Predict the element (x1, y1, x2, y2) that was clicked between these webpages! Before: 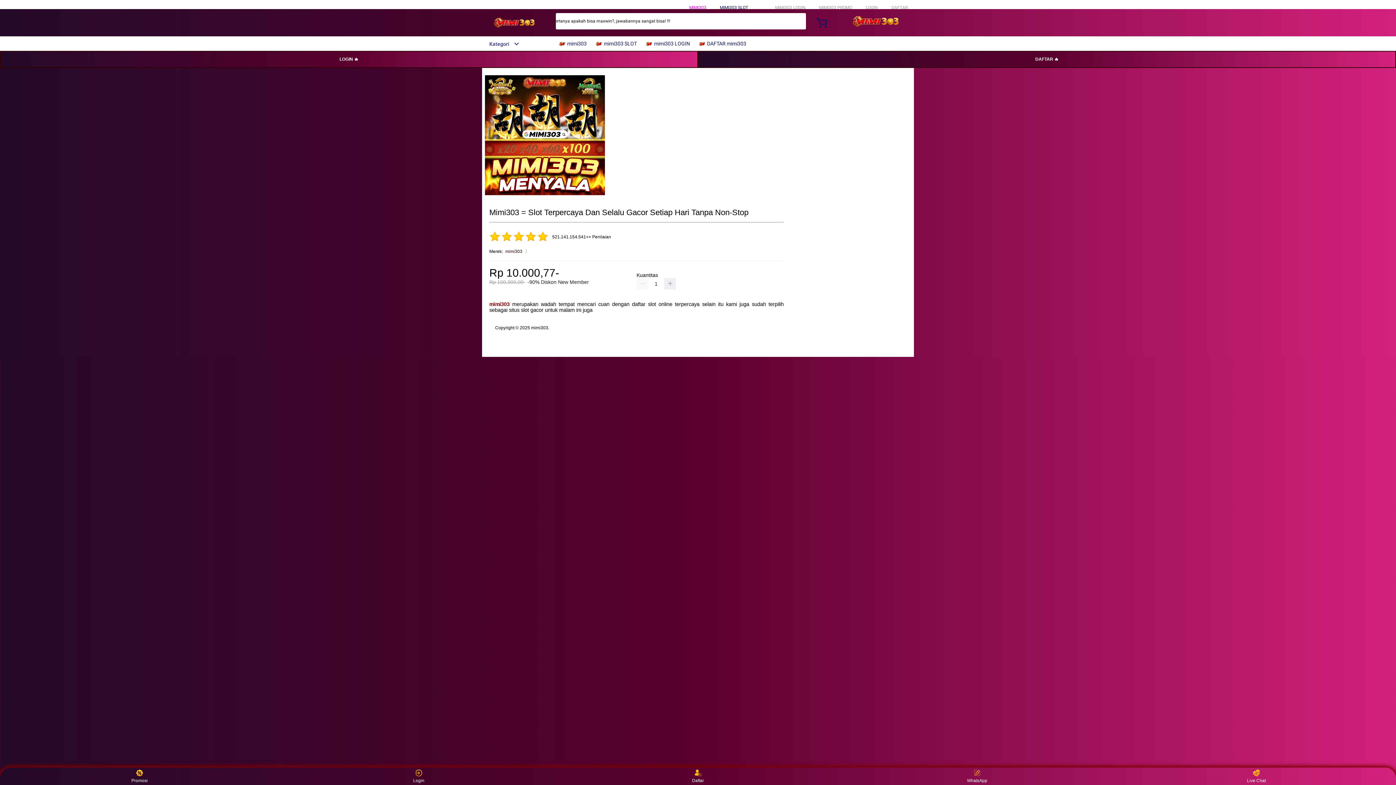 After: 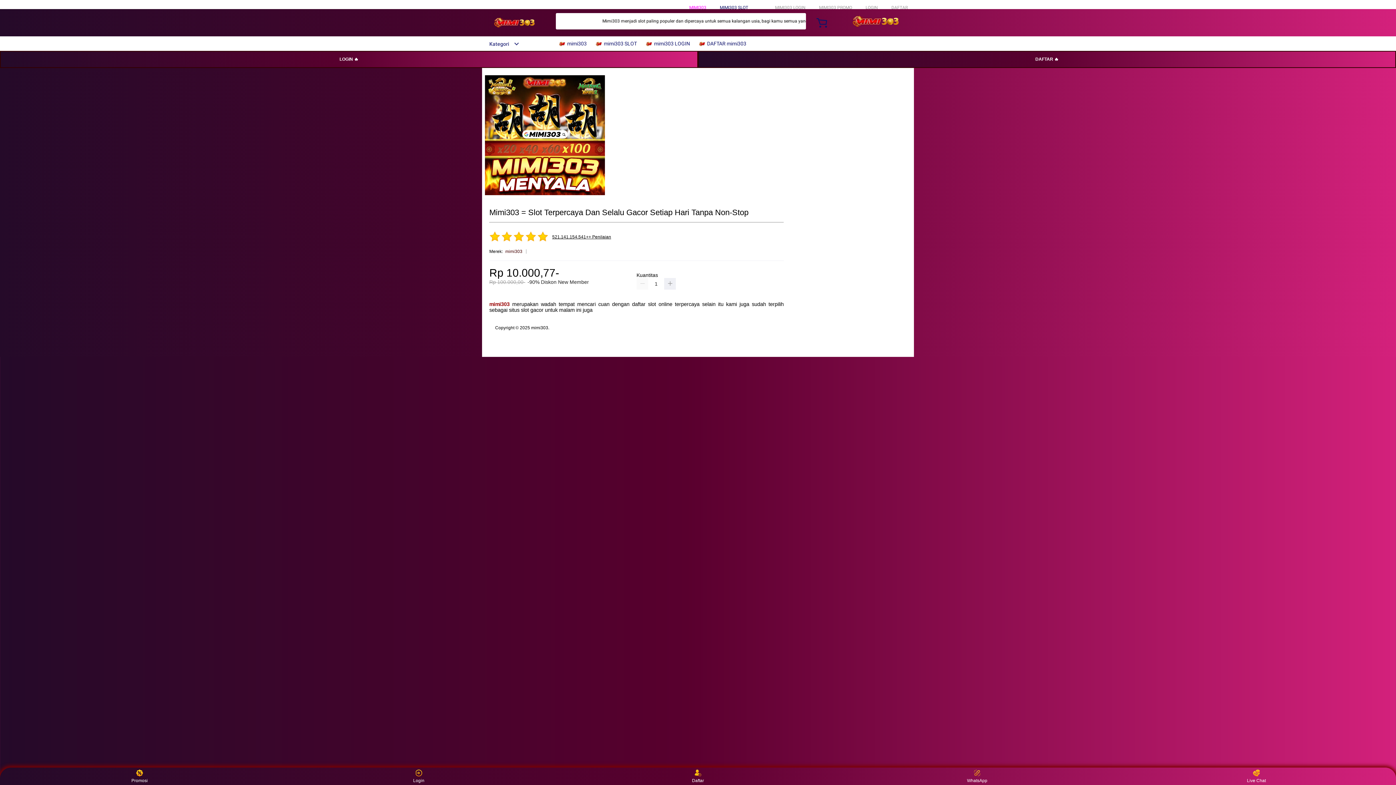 Action: bbox: (552, 235, 611, 239) label: 521.141.154.541++ Penilaian